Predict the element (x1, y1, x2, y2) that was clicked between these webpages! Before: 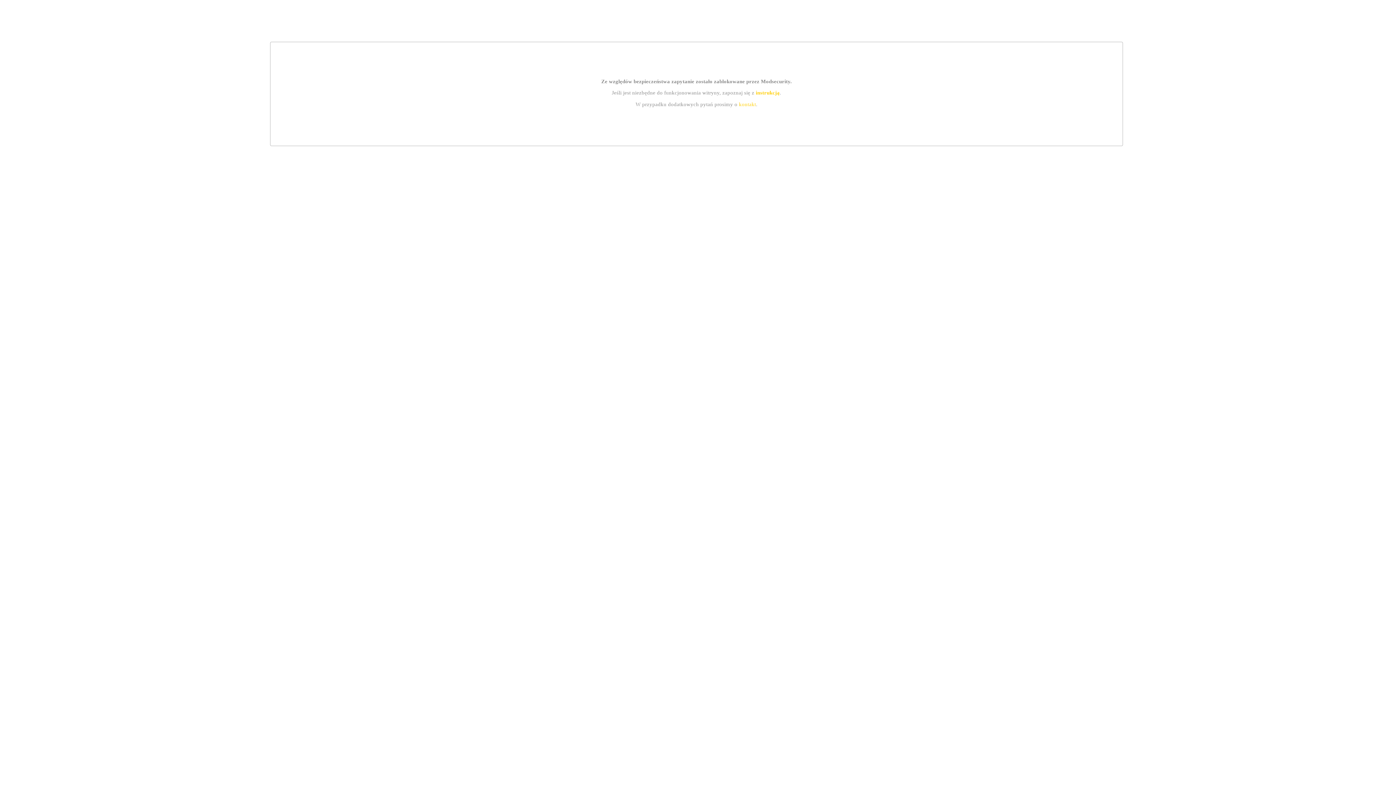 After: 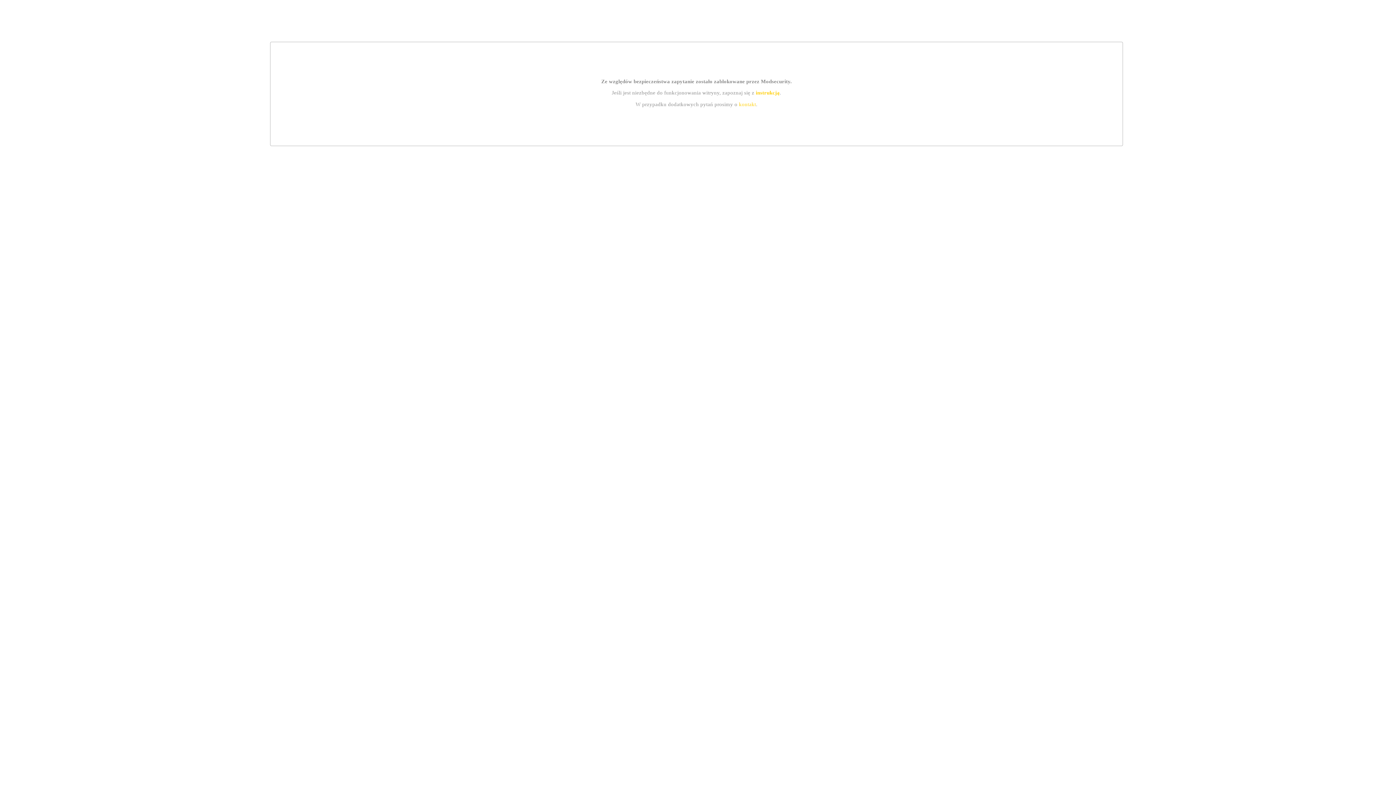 Action: bbox: (755, 89, 779, 95) label: instrukcją